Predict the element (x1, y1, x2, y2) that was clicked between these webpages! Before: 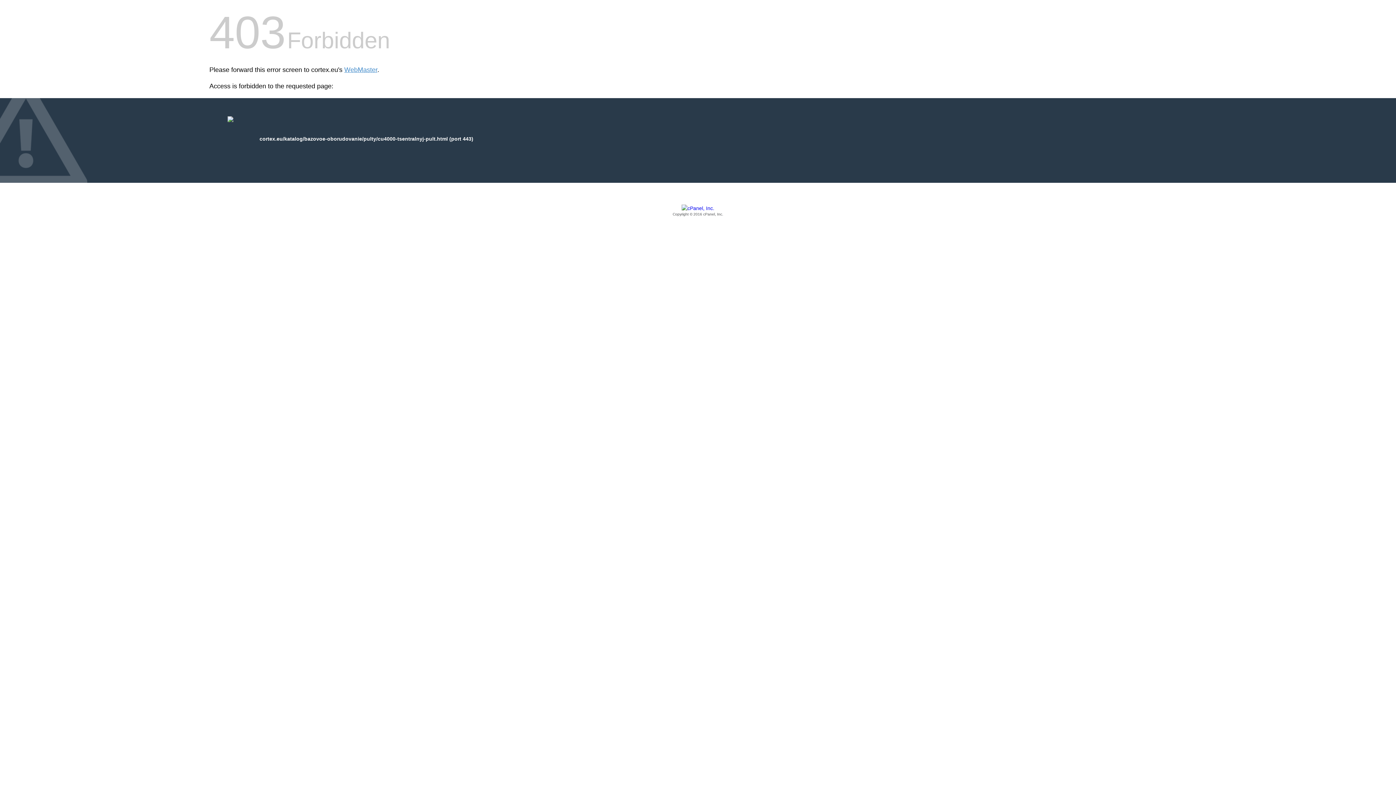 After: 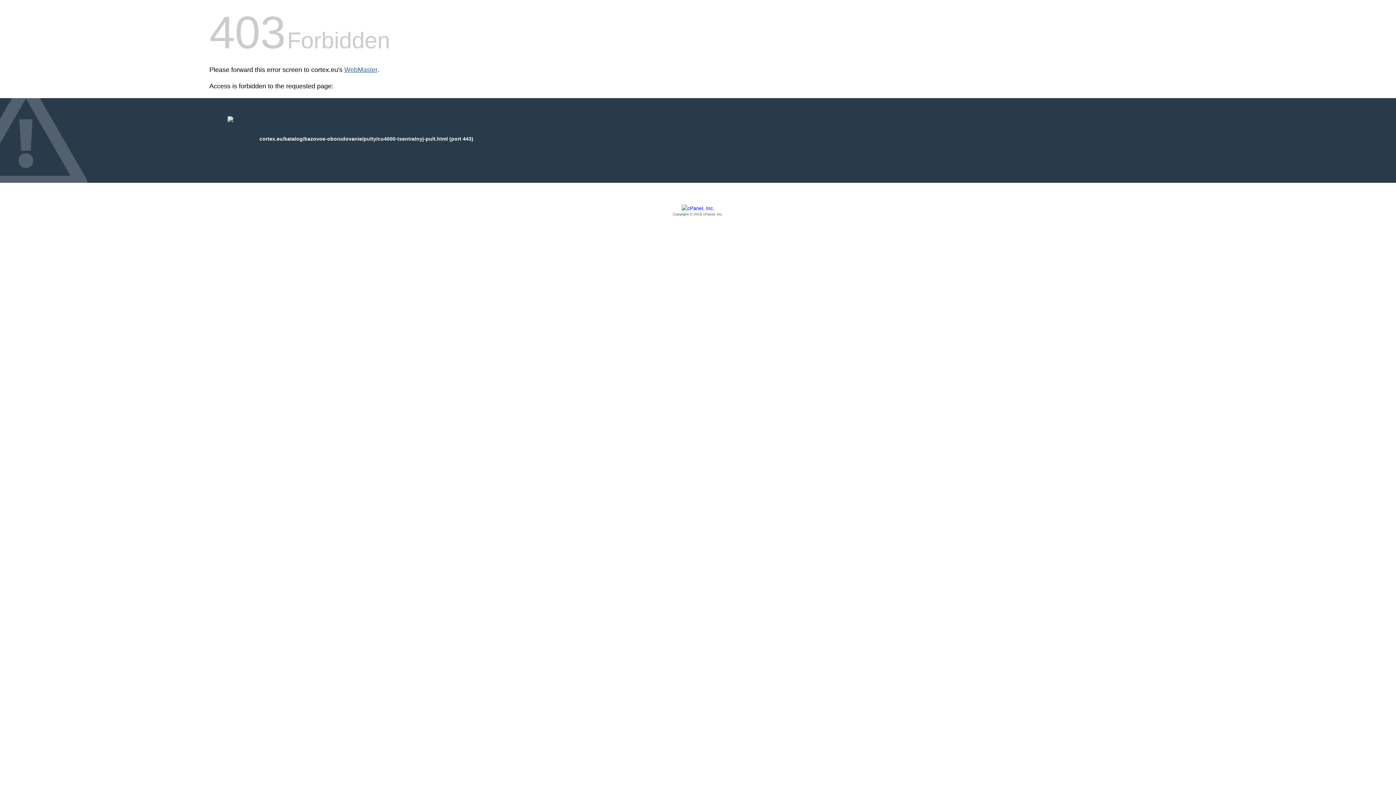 Action: bbox: (344, 66, 377, 73) label: WebMaster